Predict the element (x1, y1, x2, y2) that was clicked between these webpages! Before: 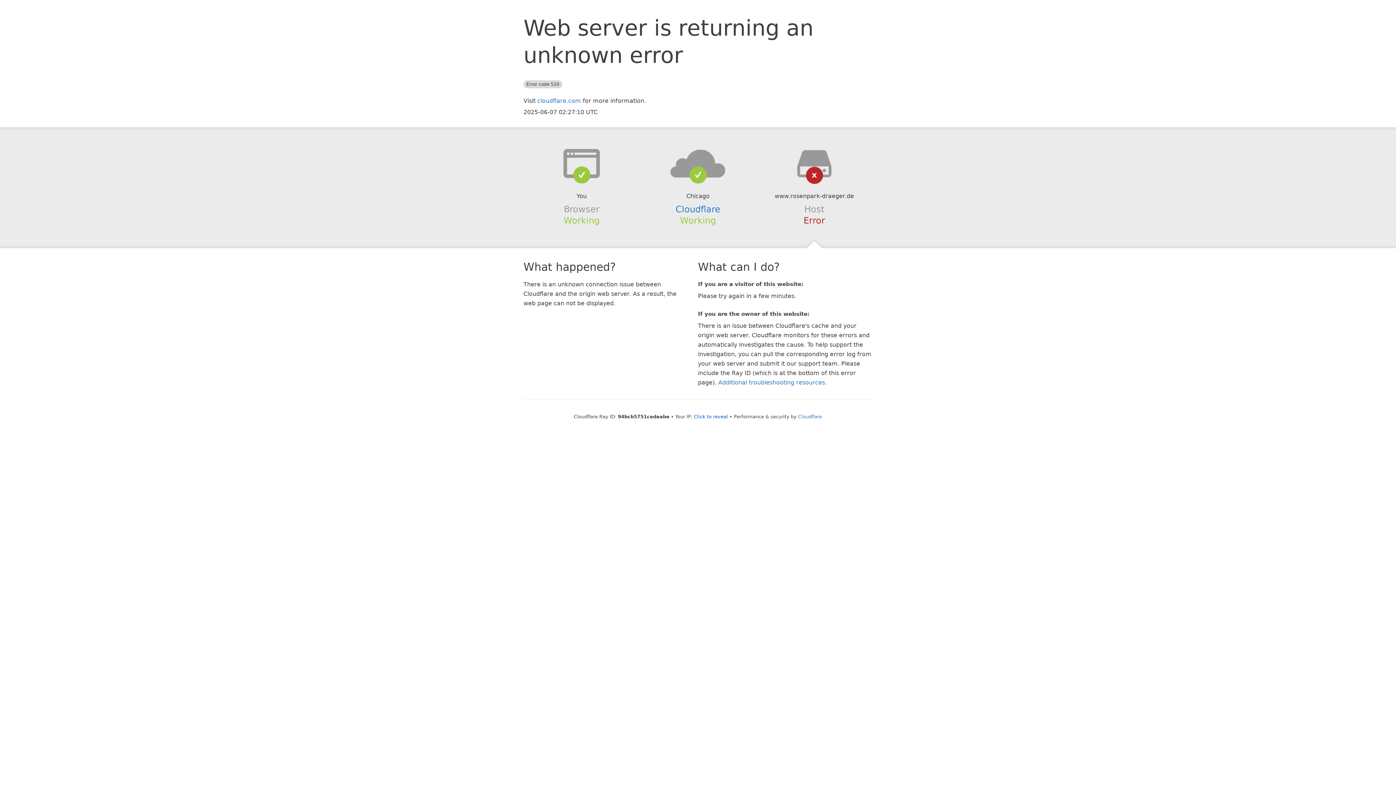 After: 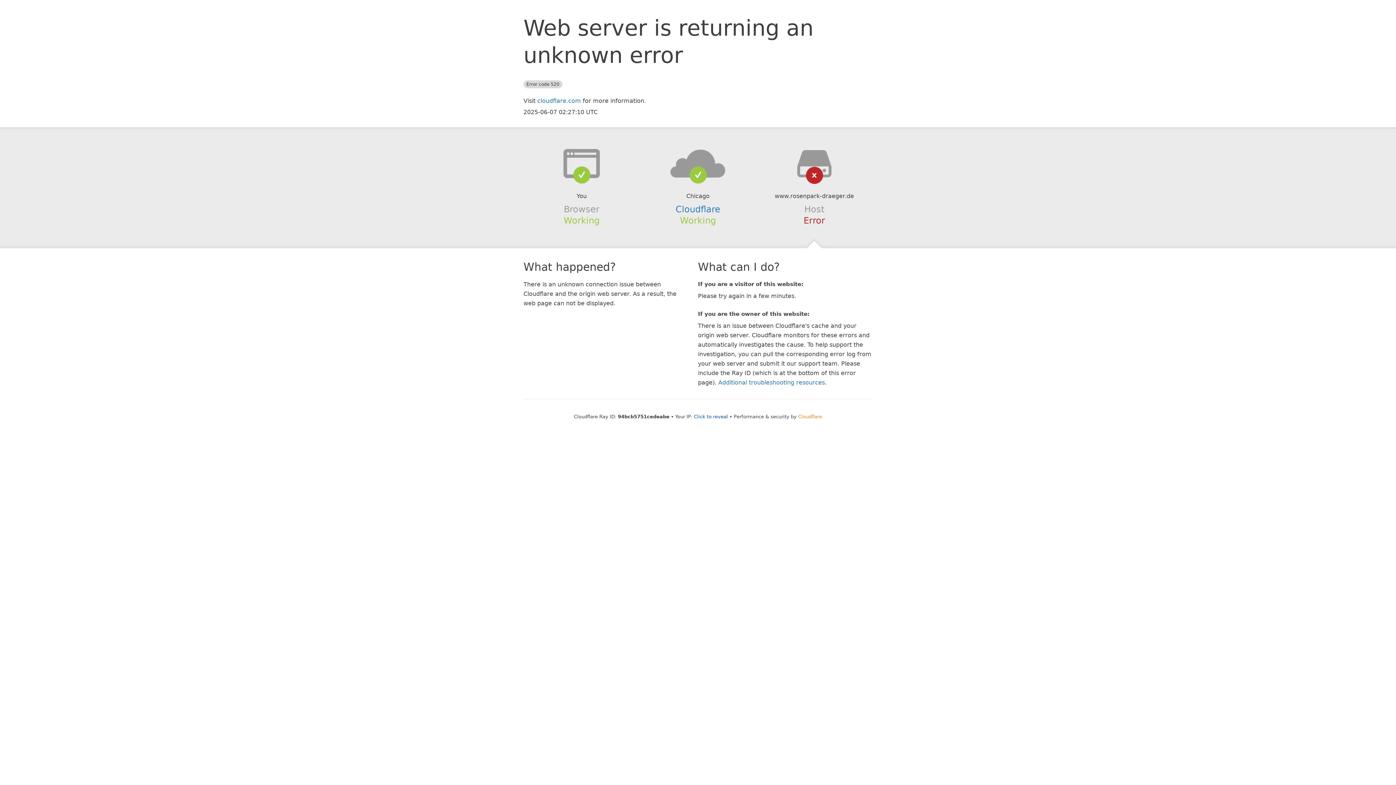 Action: bbox: (798, 414, 822, 419) label: Cloudflare